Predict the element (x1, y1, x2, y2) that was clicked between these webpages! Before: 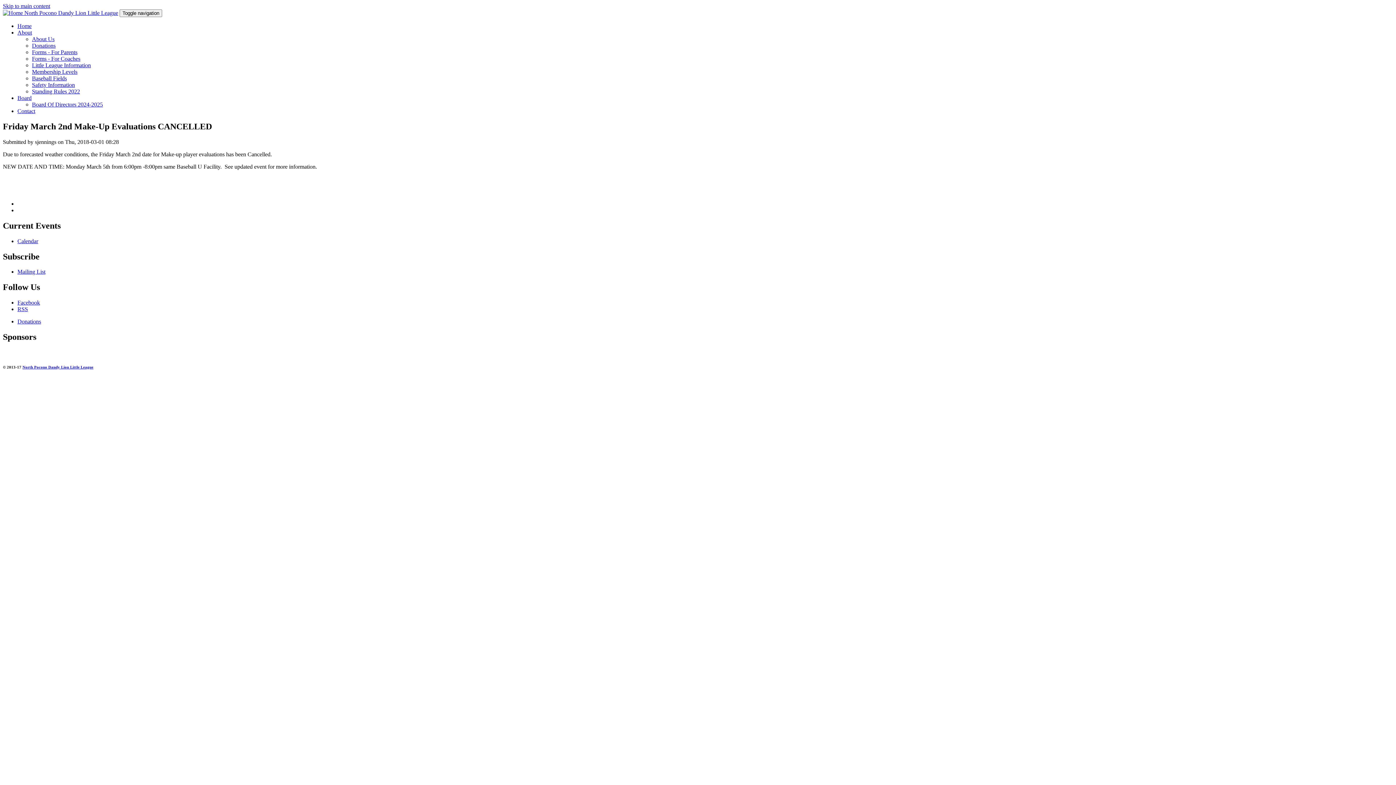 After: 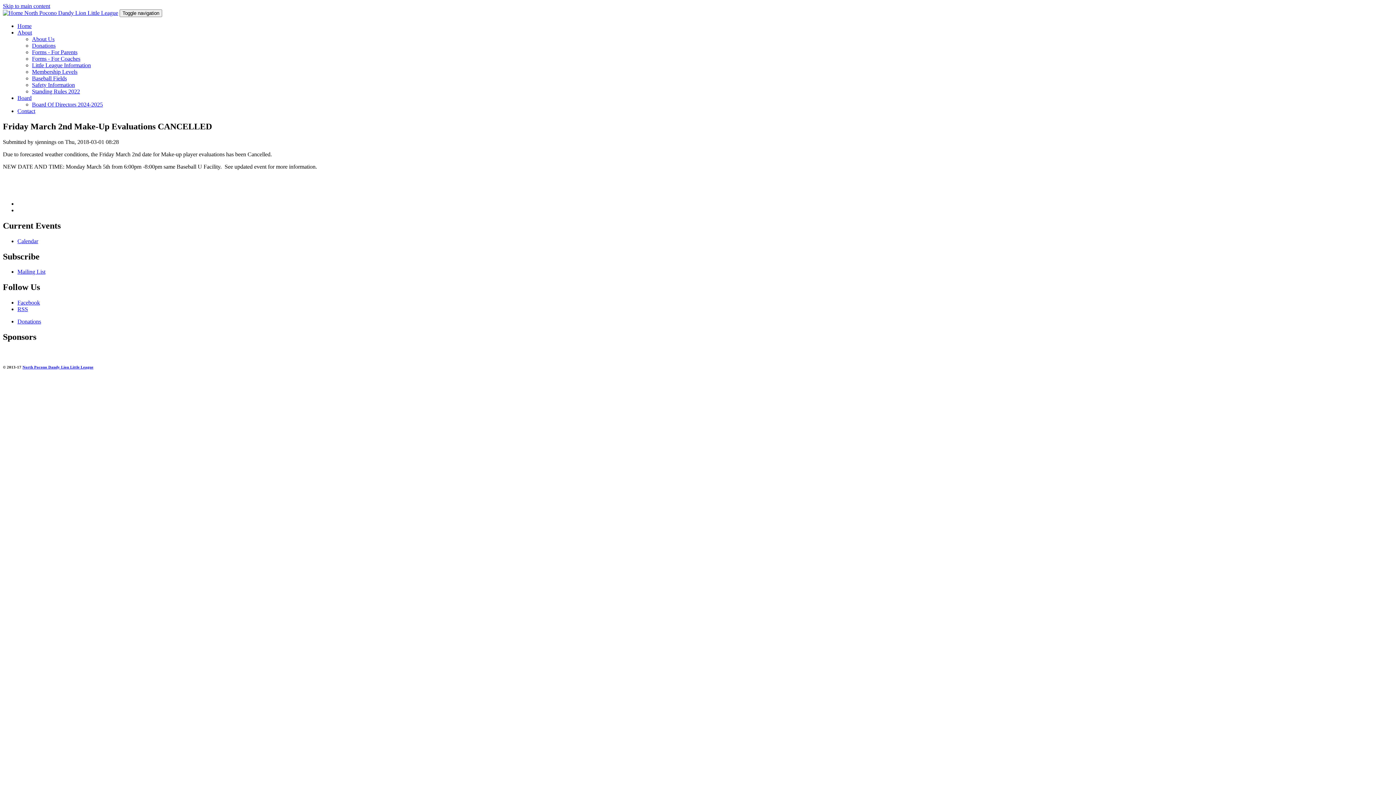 Action: bbox: (17, 306, 28, 312) label: RSS